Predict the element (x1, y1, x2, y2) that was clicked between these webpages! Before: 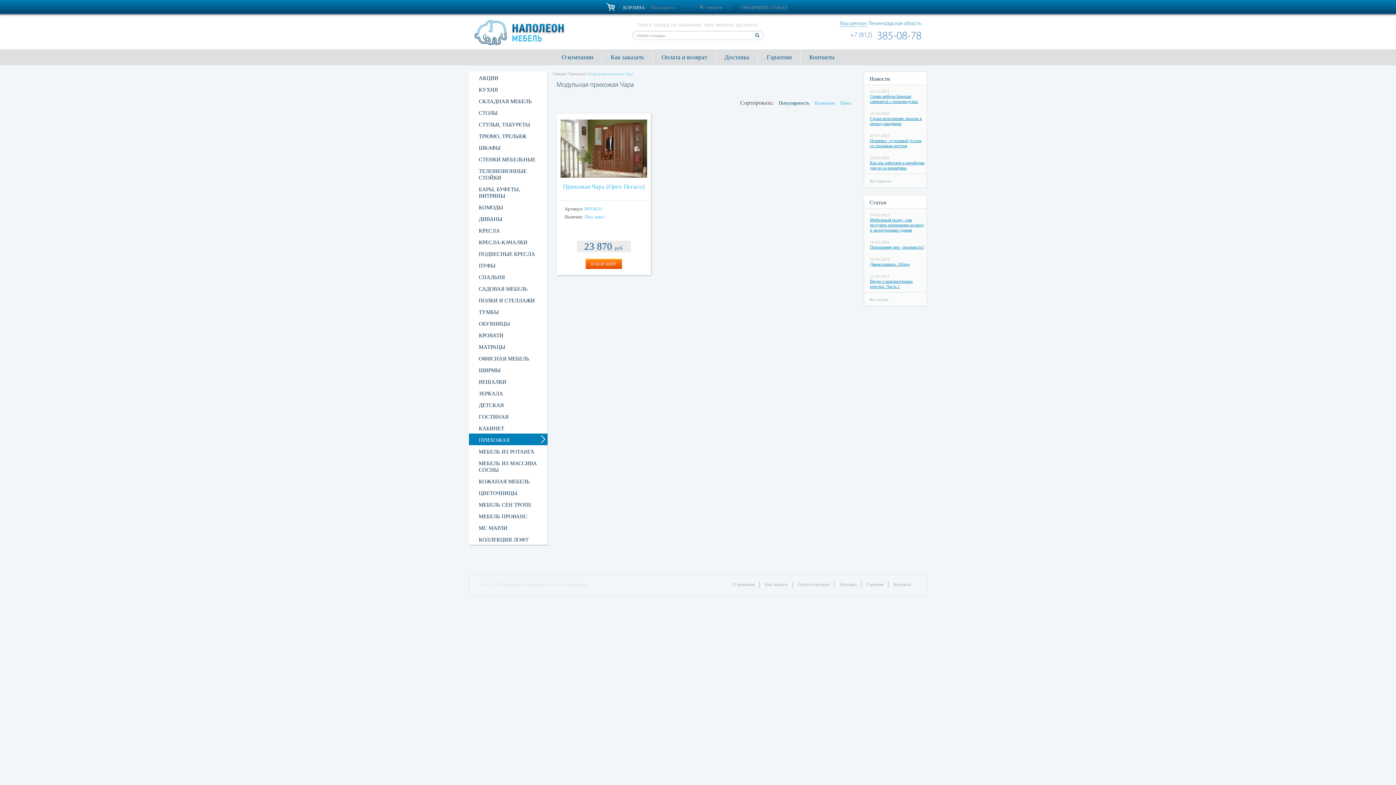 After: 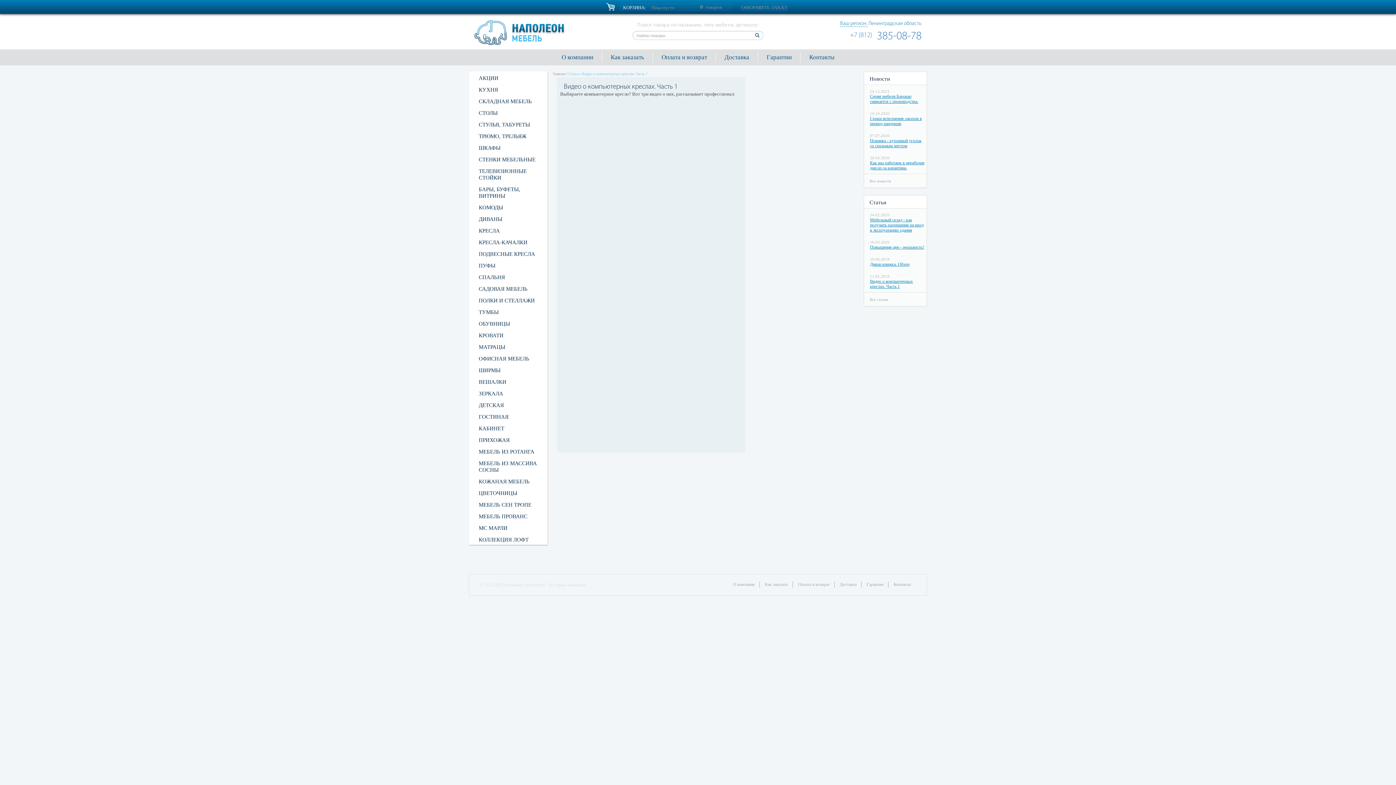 Action: label: 11.02.2019
Видео о компьютерных креслах. Часть 1 bbox: (864, 270, 926, 292)